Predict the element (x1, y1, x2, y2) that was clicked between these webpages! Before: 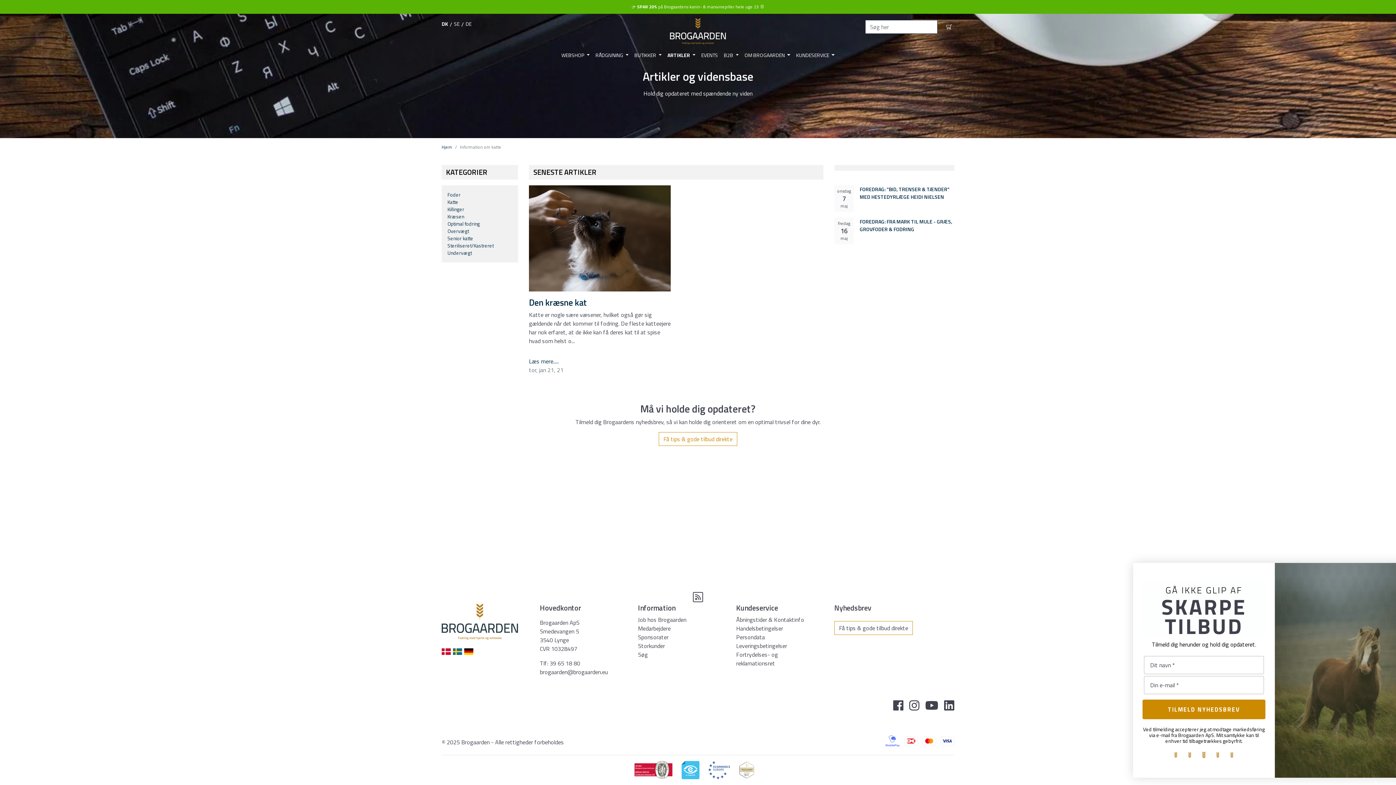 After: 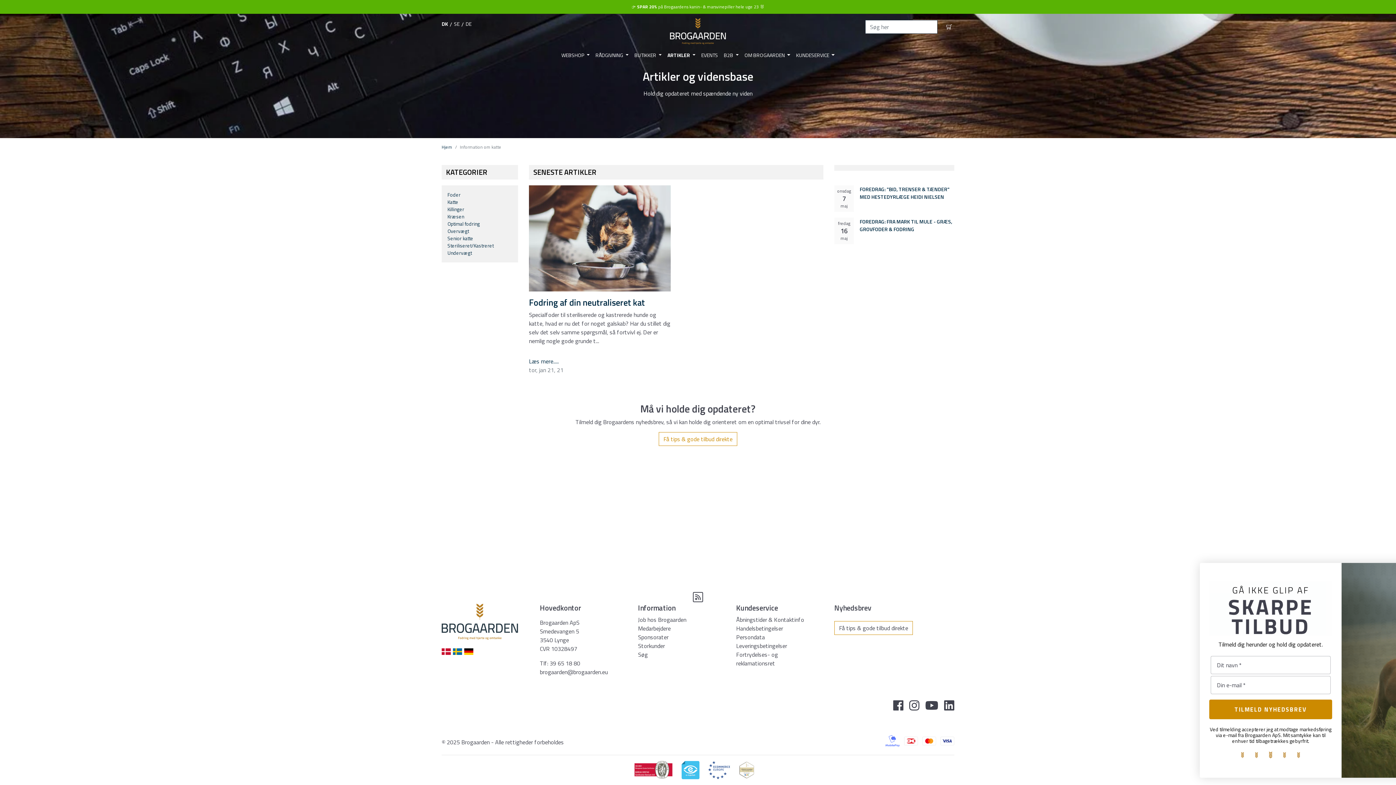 Action: label: Overvægt bbox: (447, 227, 469, 234)